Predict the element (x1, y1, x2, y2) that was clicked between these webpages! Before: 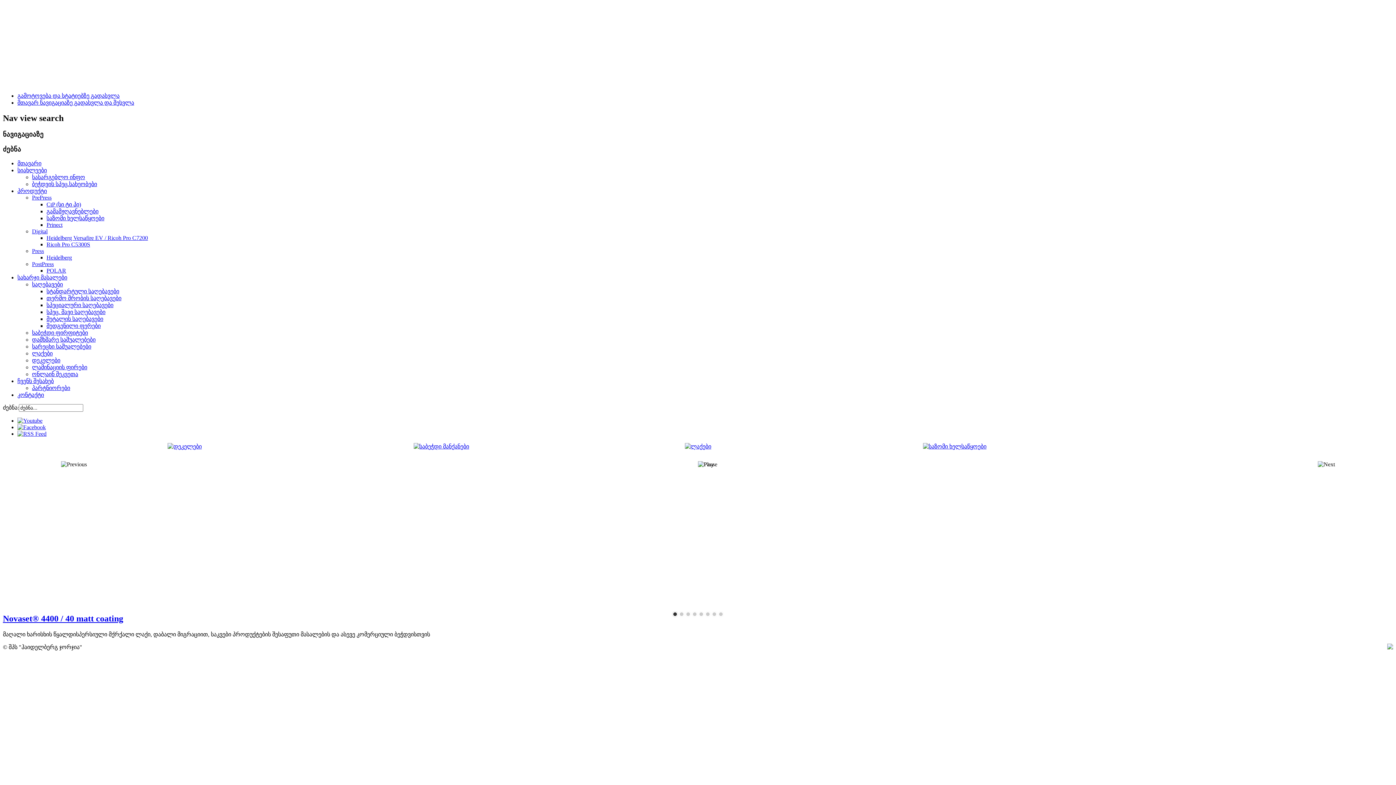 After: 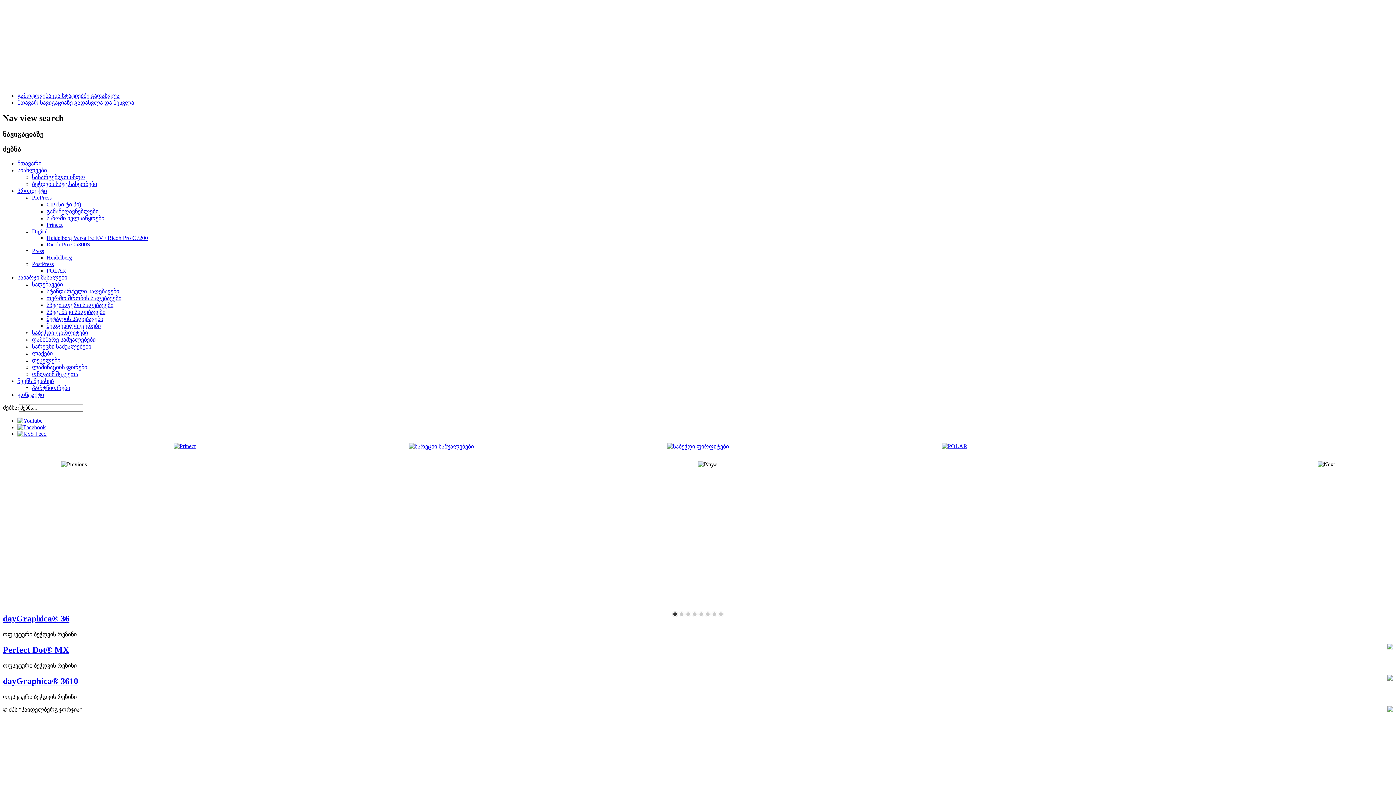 Action: bbox: (167, 443, 201, 449)